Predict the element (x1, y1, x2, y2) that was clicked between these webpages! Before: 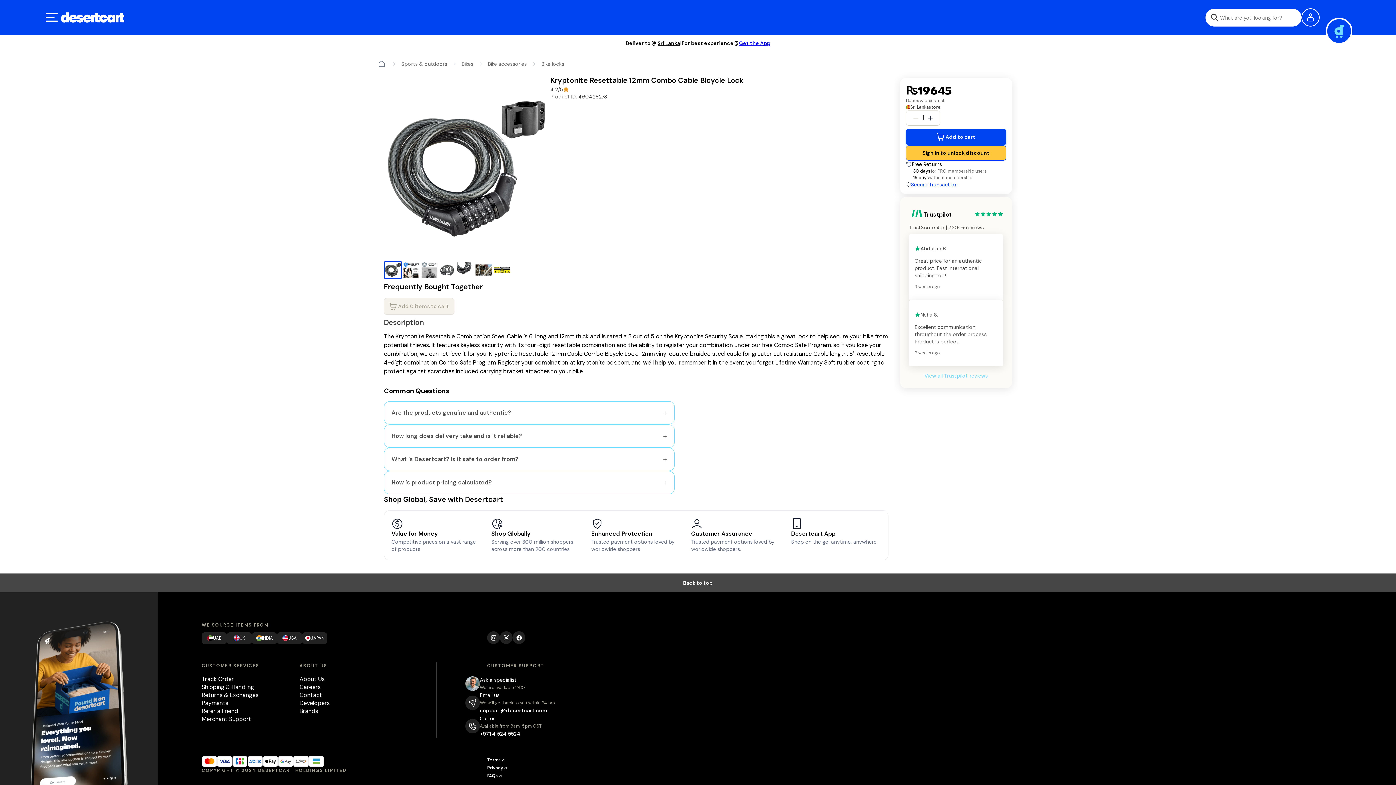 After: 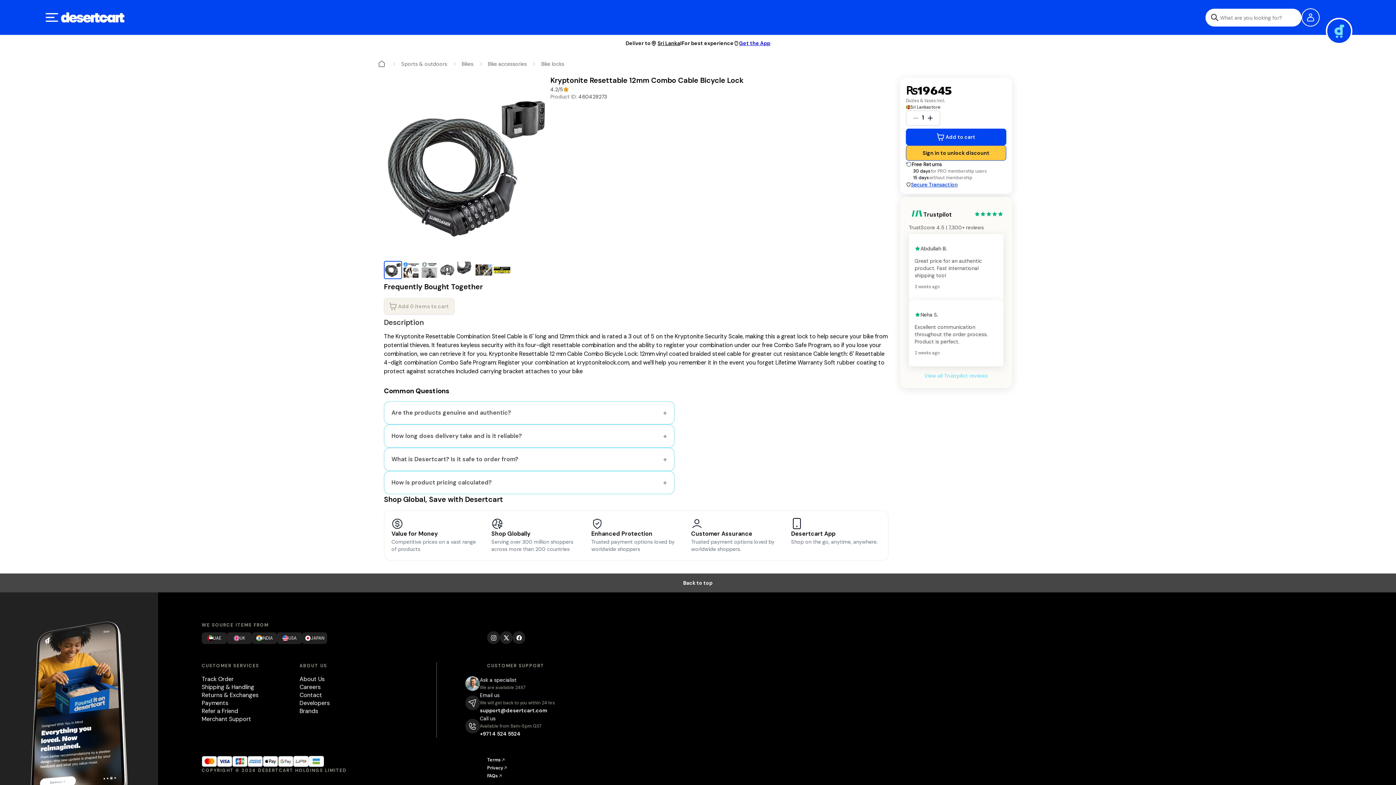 Action: bbox: (500, 631, 512, 644) label: Visit our x page